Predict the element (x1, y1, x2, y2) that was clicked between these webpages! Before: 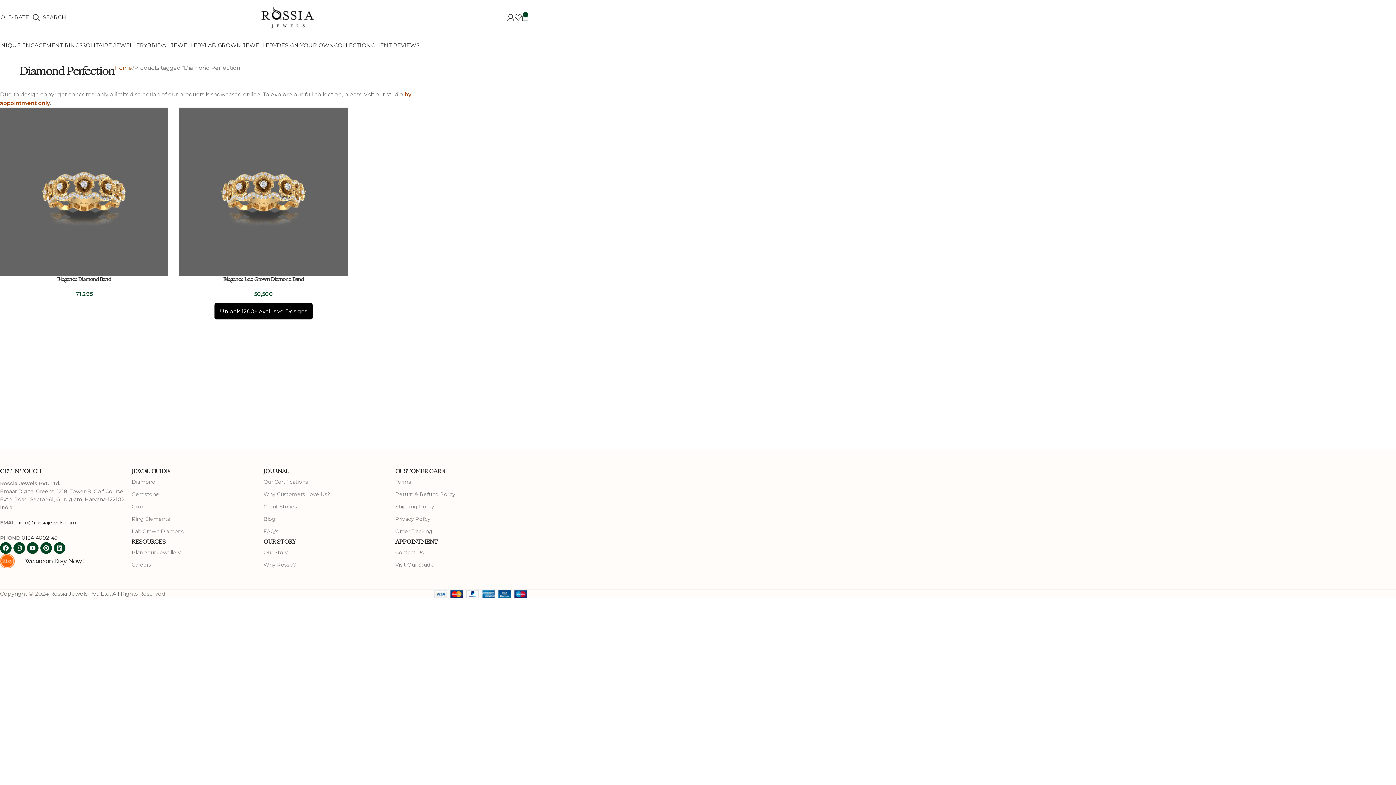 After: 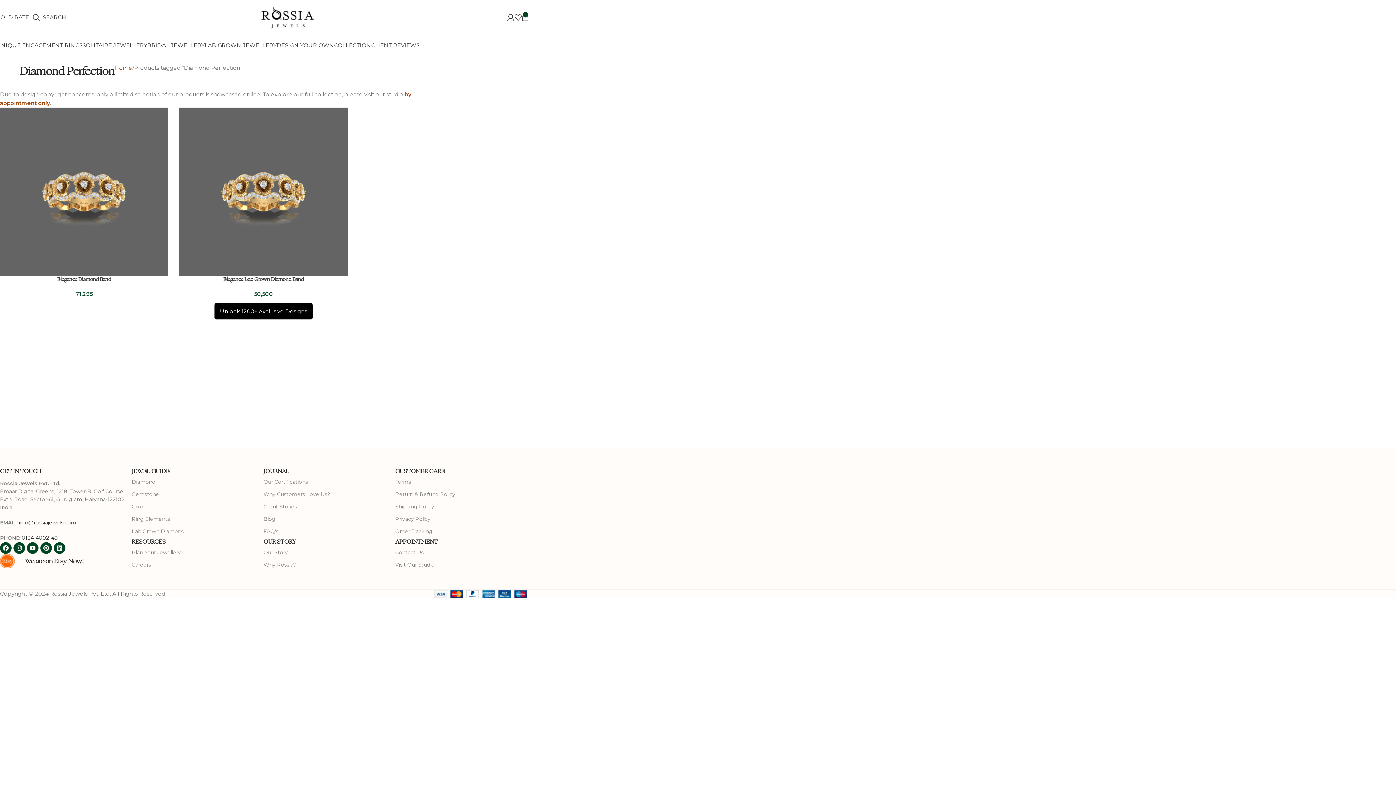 Action: bbox: (21, 534, 57, 541) label: 0124-4002149